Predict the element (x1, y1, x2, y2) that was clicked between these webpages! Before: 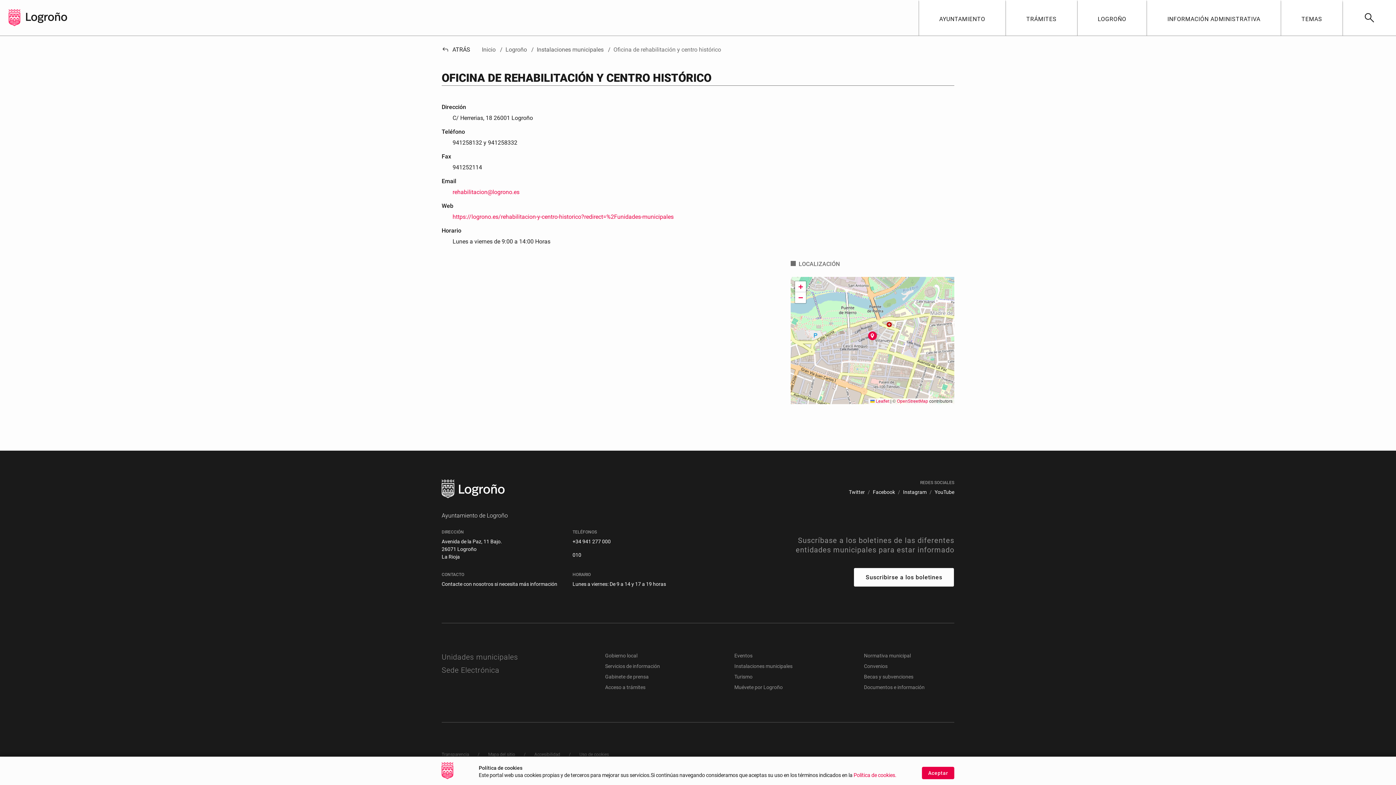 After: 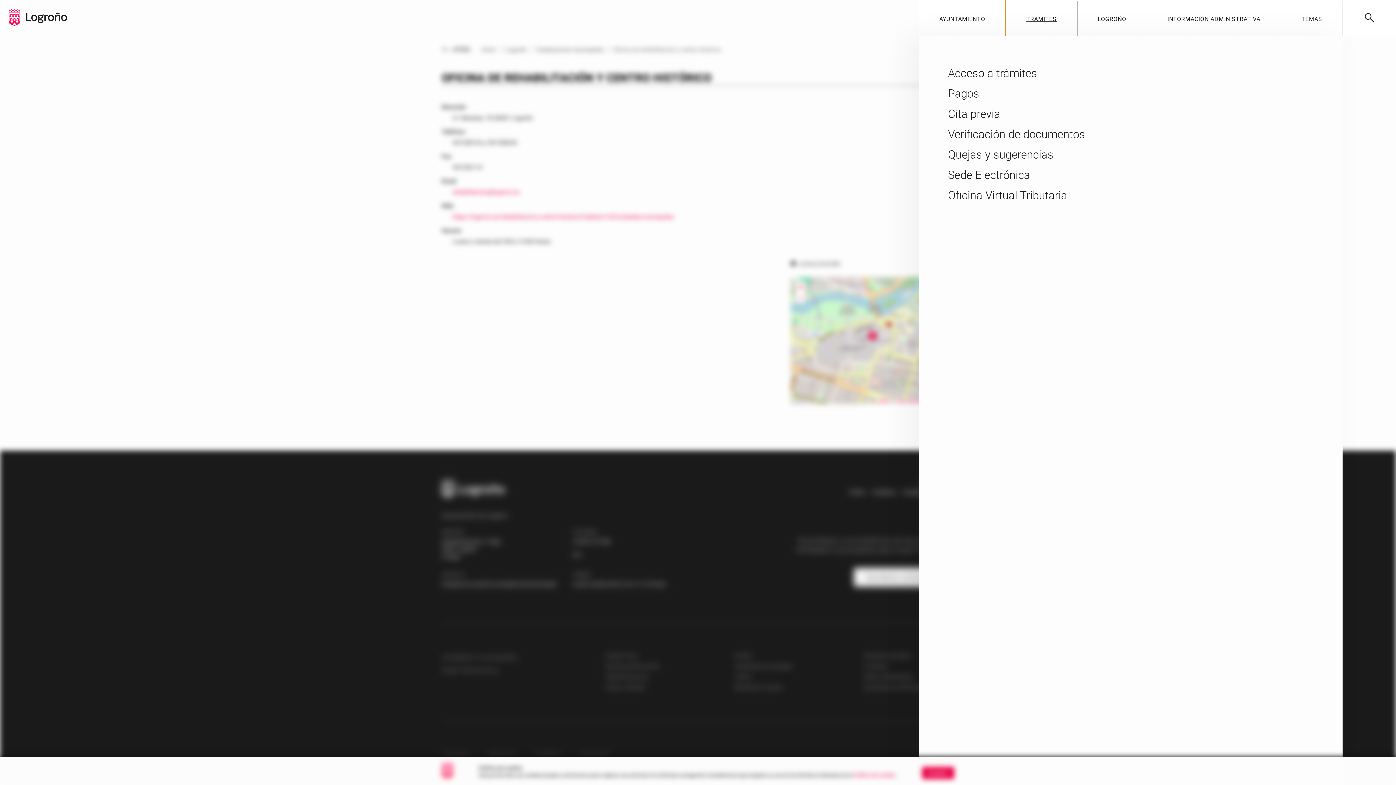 Action: label: TRÁMITES bbox: (1005, 0, 1077, 35)